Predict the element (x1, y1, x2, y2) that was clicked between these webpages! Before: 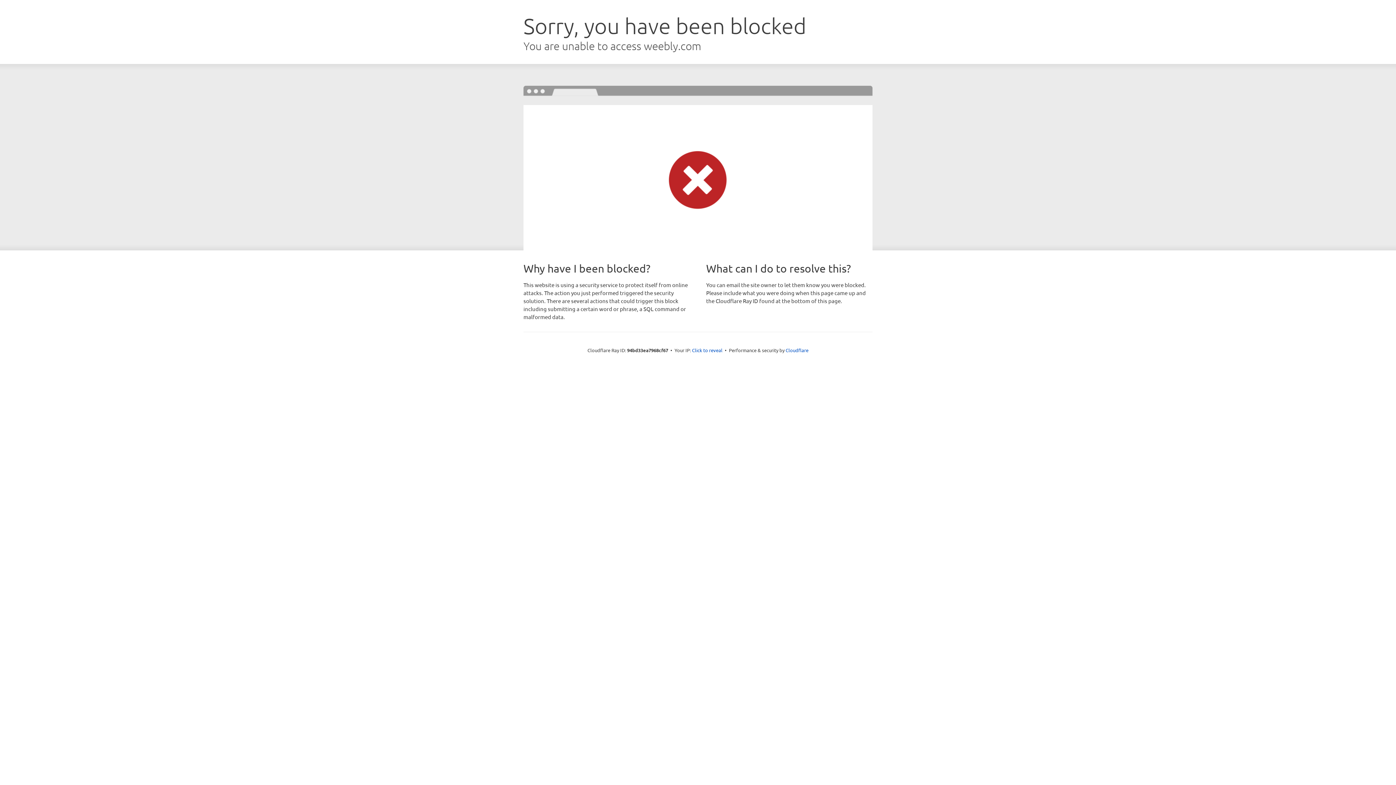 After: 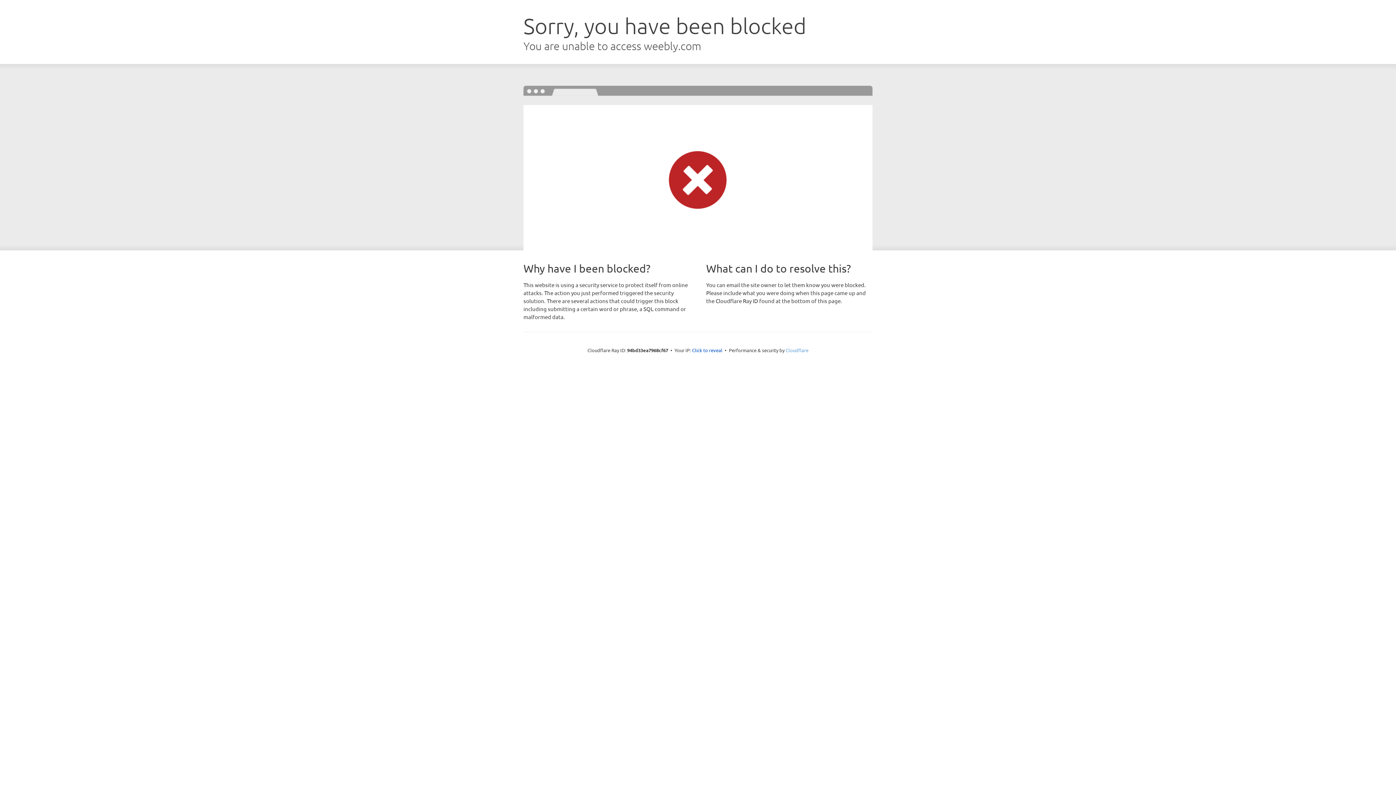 Action: label: Cloudflare bbox: (785, 347, 808, 353)